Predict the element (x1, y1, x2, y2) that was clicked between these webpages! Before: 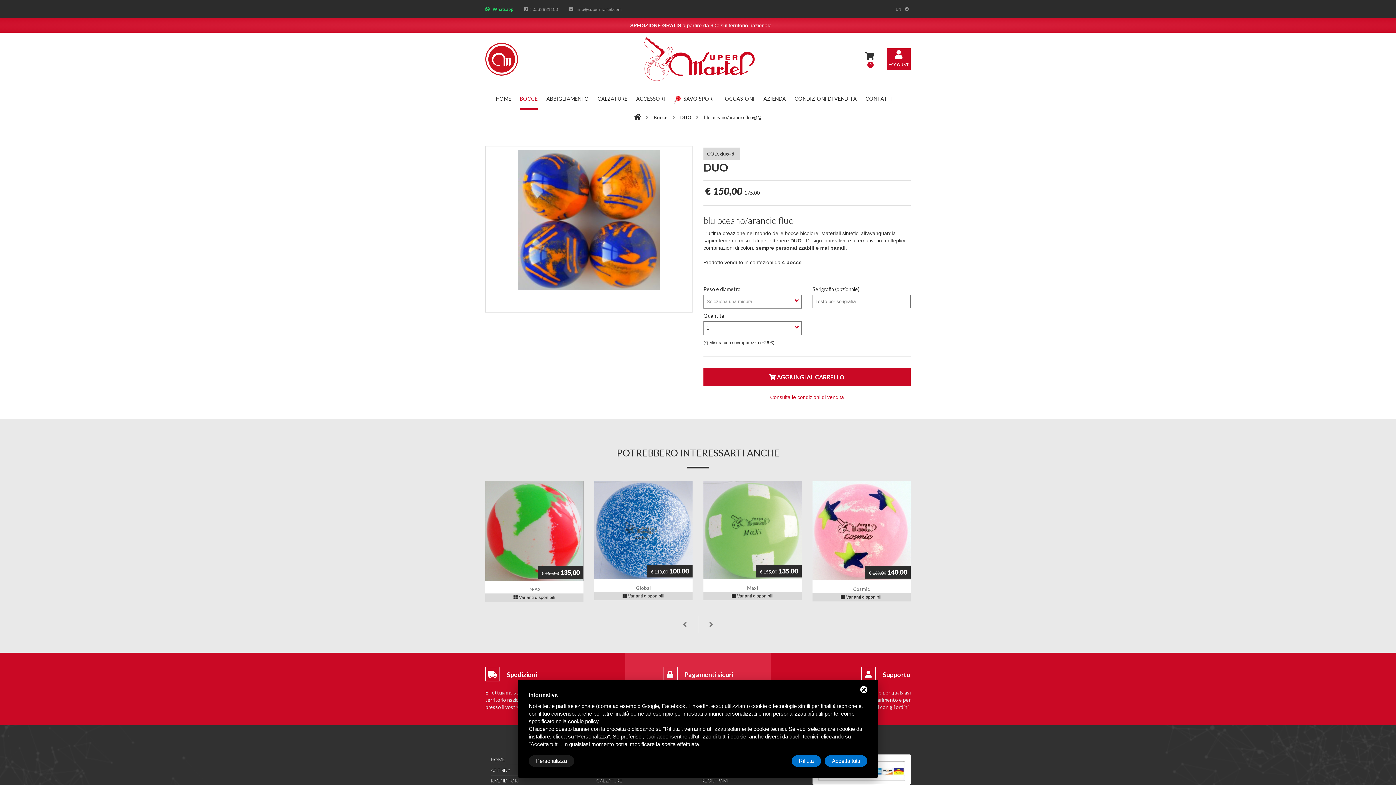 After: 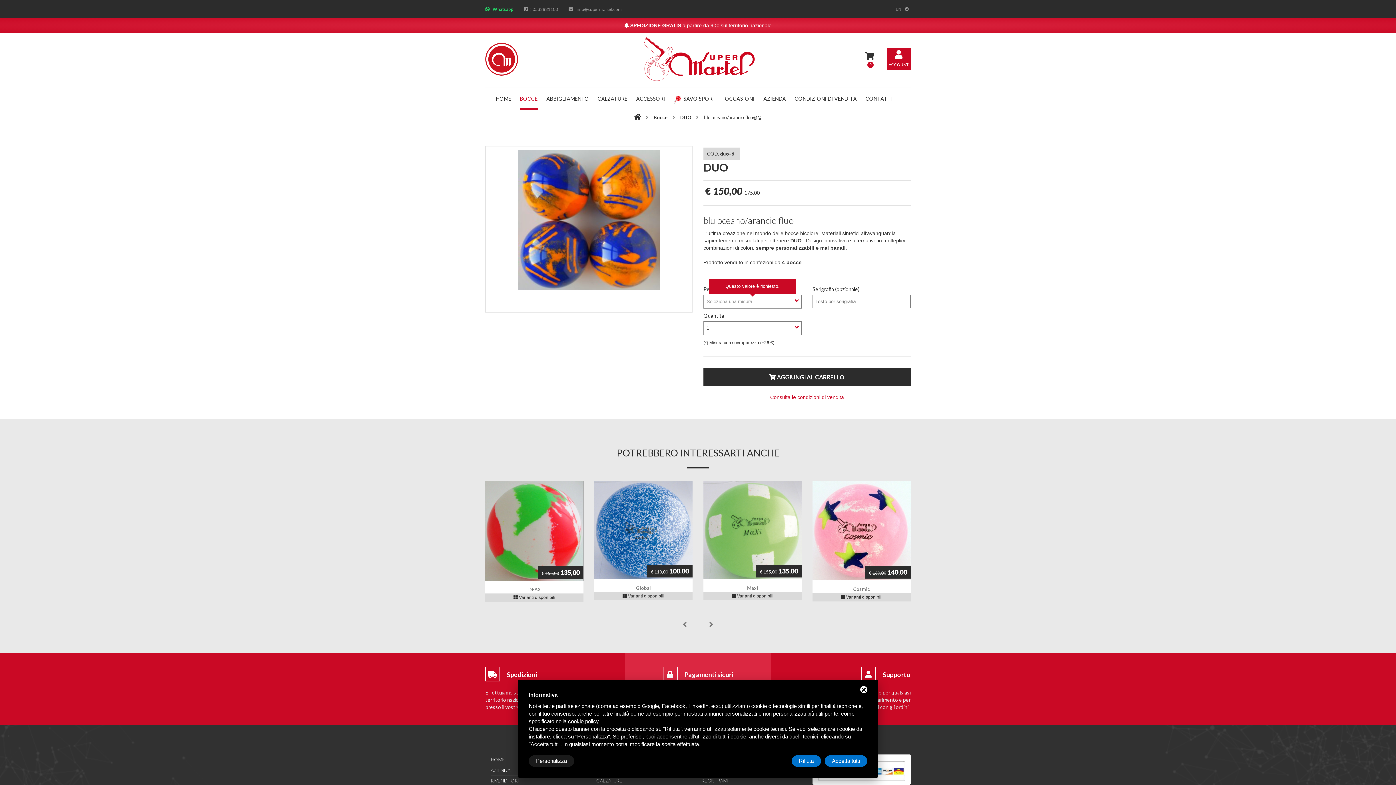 Action: bbox: (703, 368, 910, 386) label:  AGGIUNGI AL CARRELLO